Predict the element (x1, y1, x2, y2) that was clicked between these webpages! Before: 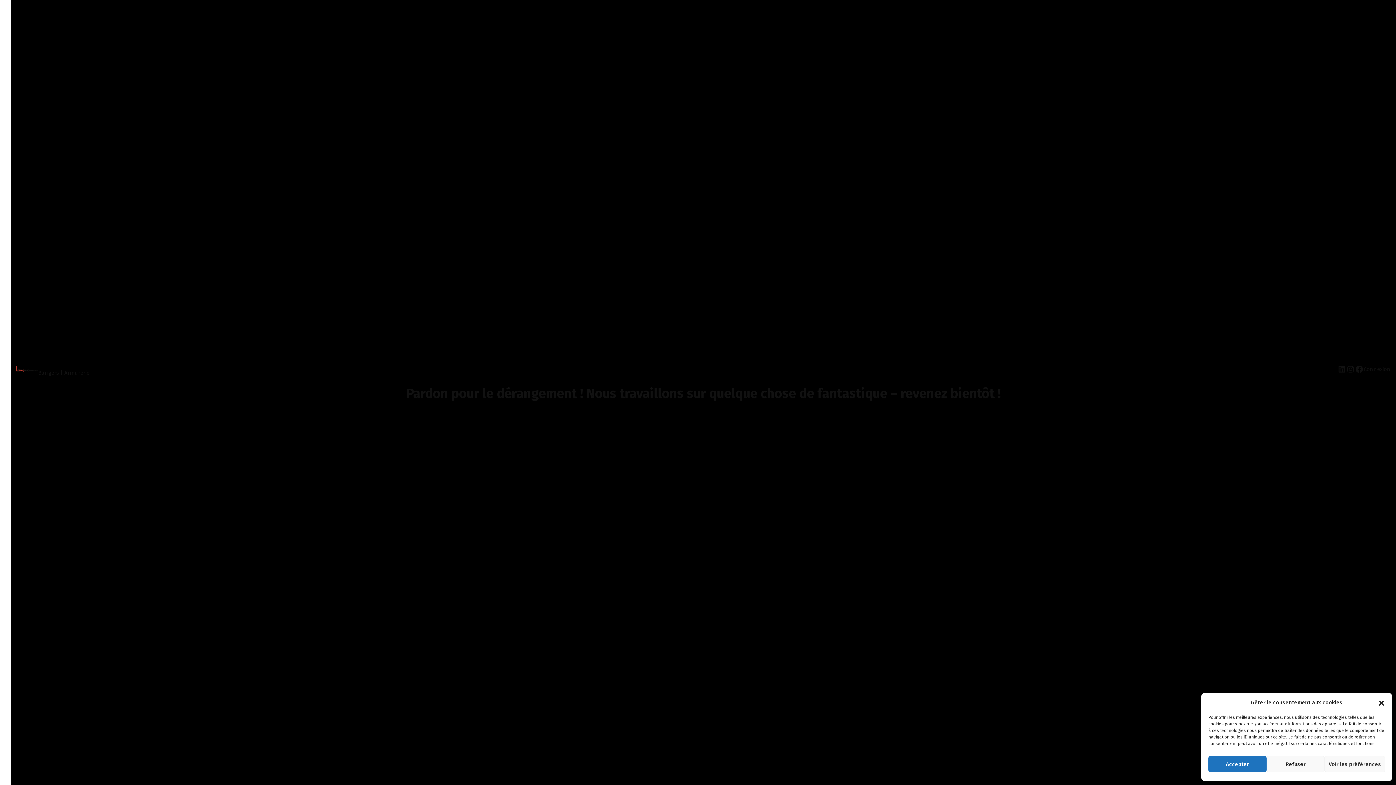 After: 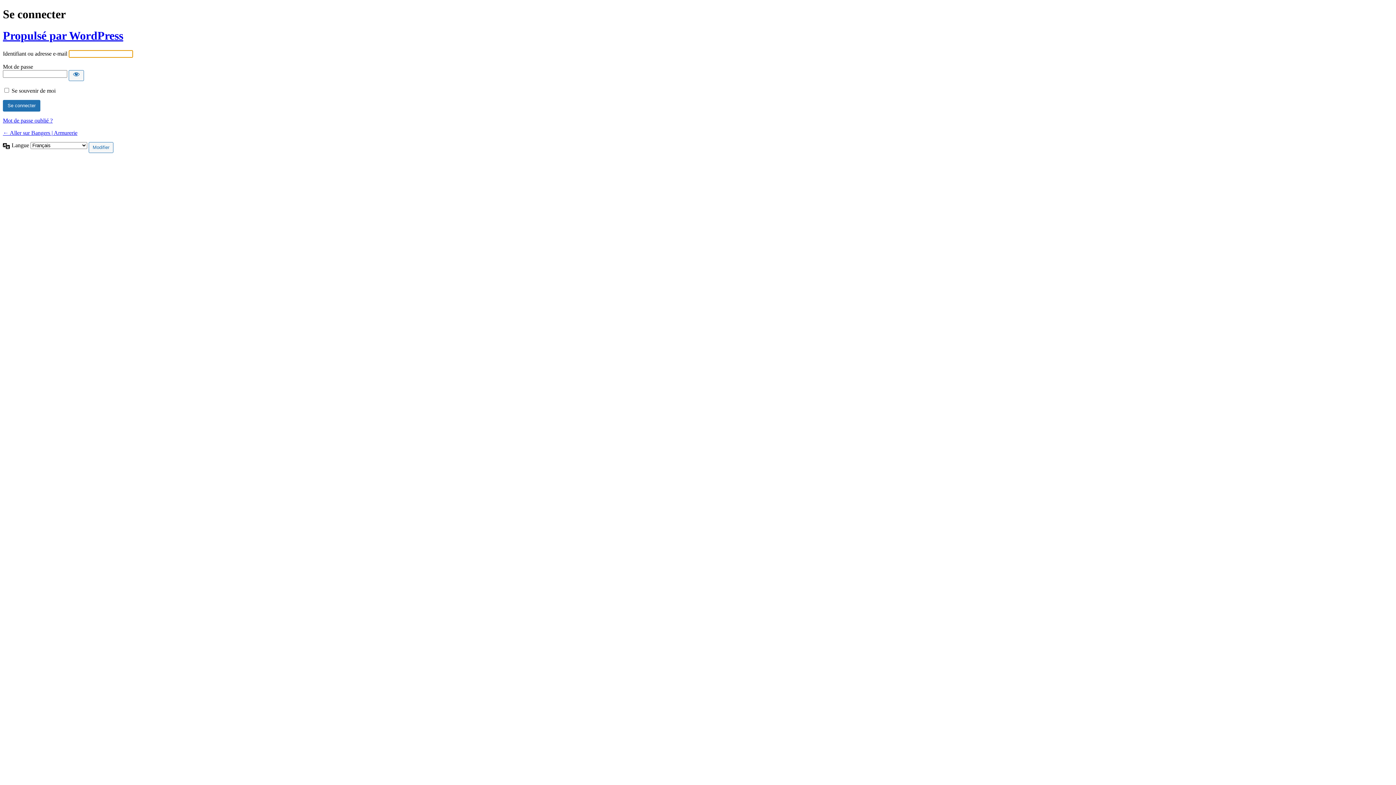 Action: bbox: (1364, 366, 1390, 372) label: Connexion